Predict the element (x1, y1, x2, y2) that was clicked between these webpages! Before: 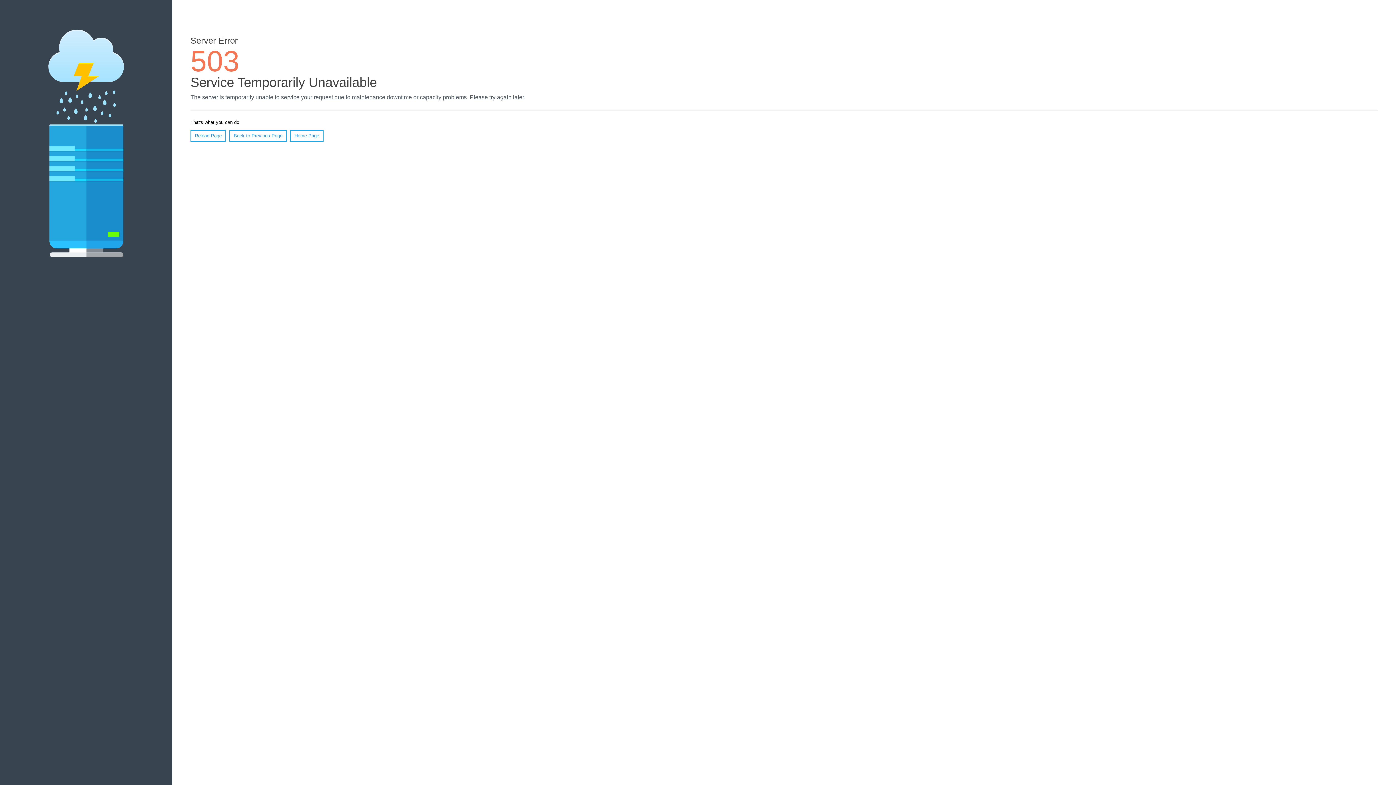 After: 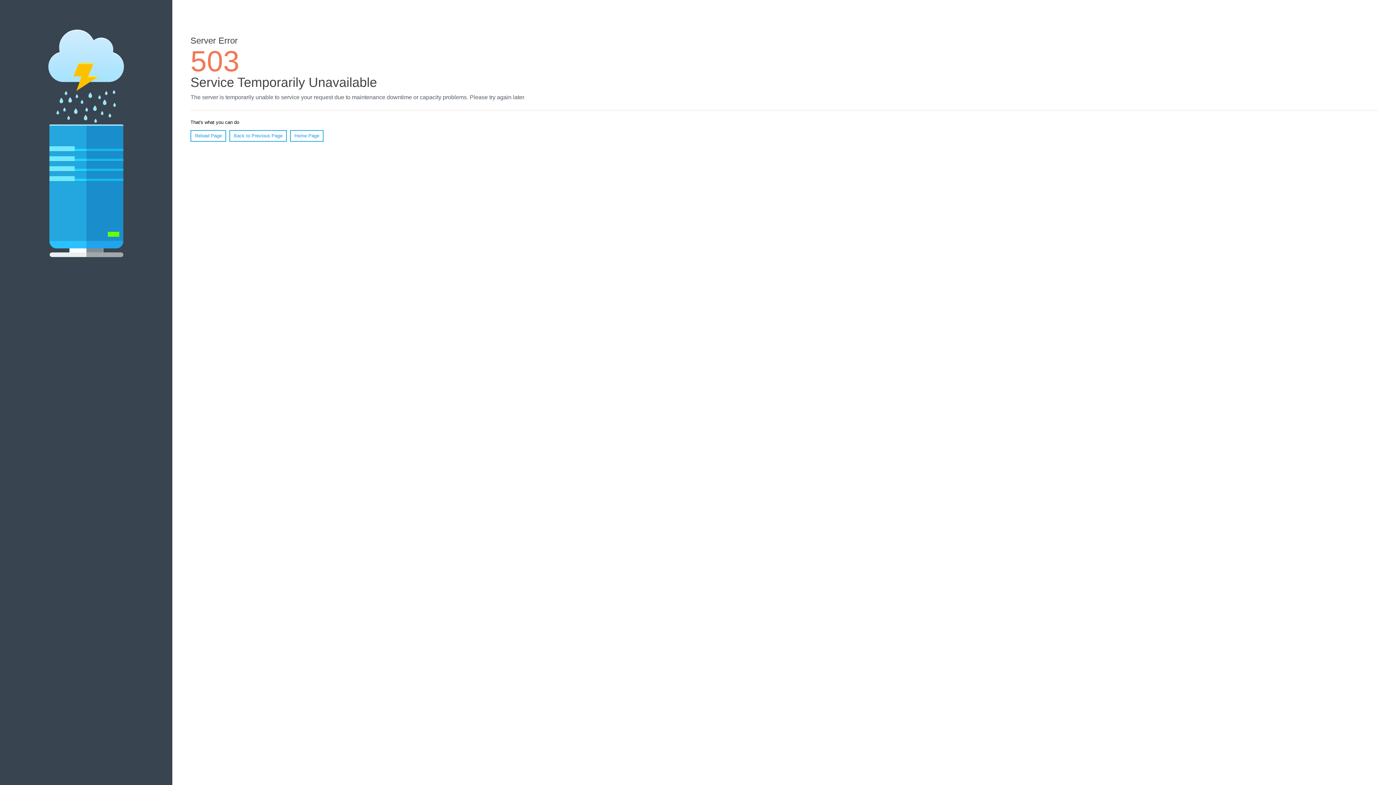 Action: bbox: (190, 130, 226, 141) label: Reload Page